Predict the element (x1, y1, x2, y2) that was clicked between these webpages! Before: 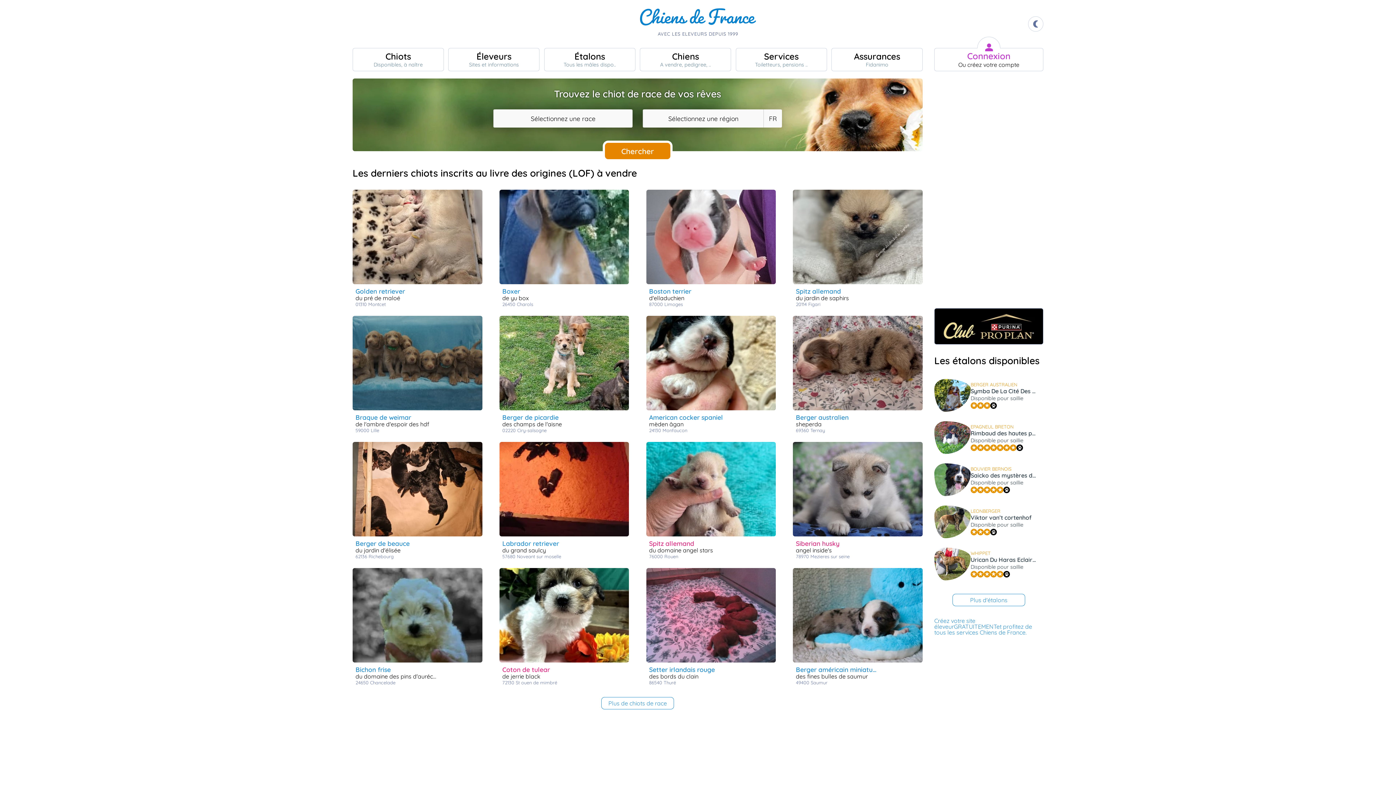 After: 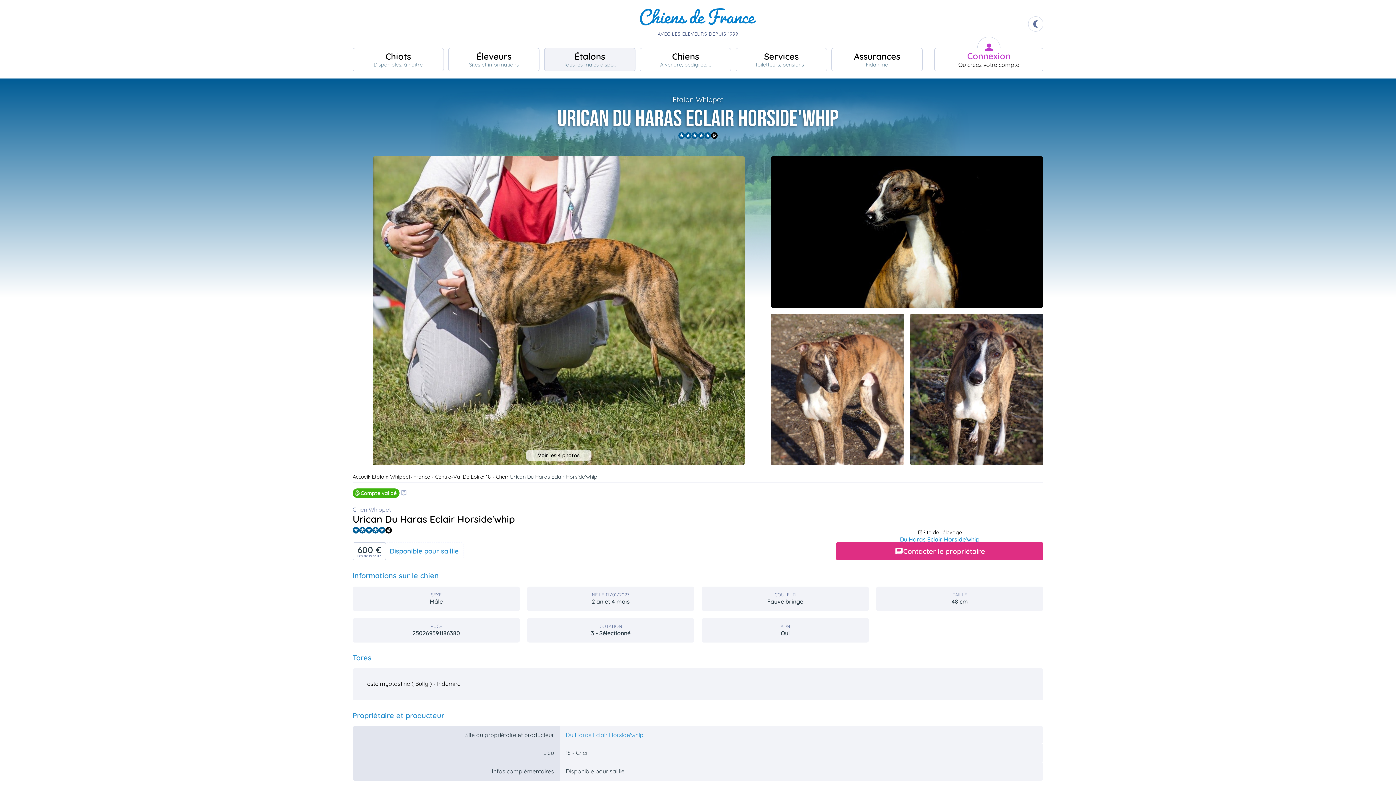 Action: bbox: (934, 546, 1043, 582) label: WHIPPET
Urican Du Haras Eclair Horside'whip
Disponible pour saillie